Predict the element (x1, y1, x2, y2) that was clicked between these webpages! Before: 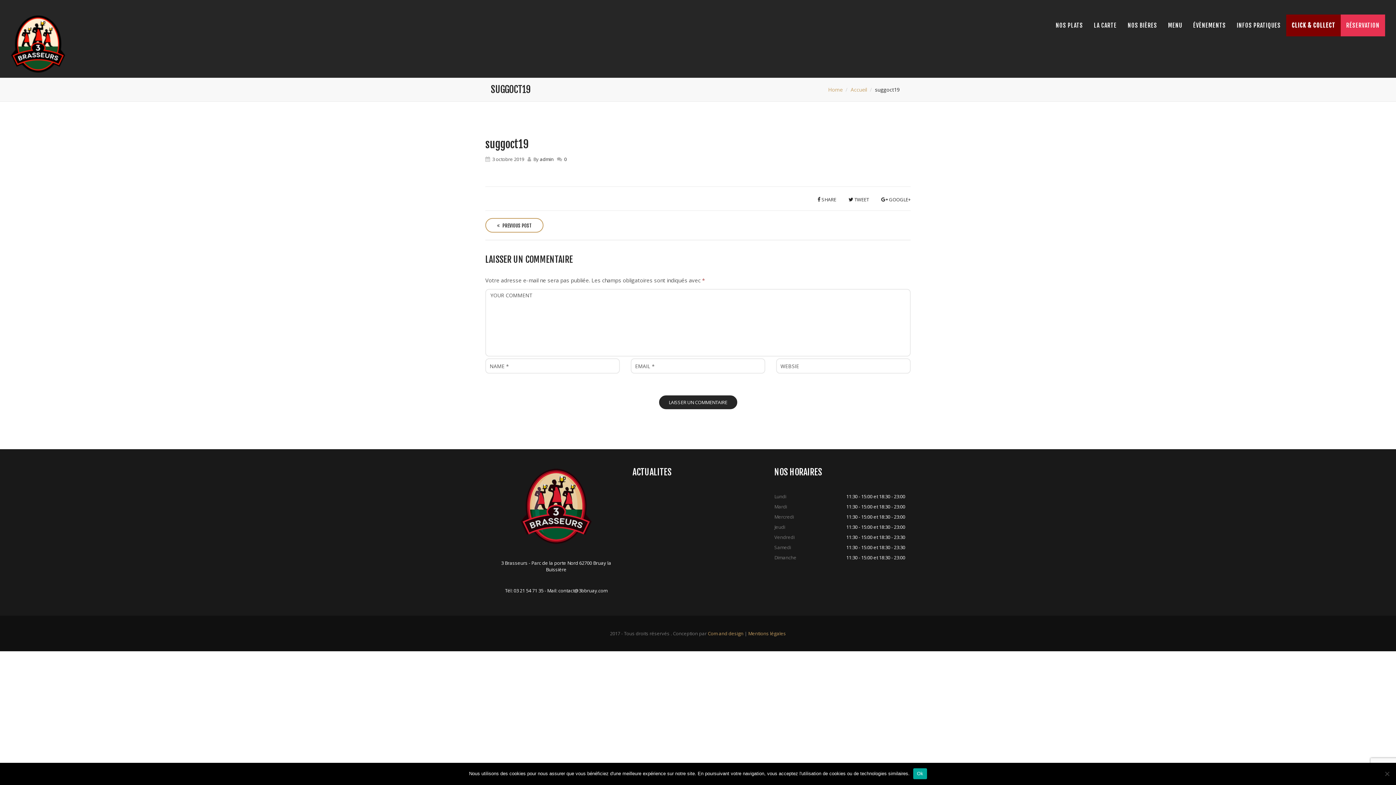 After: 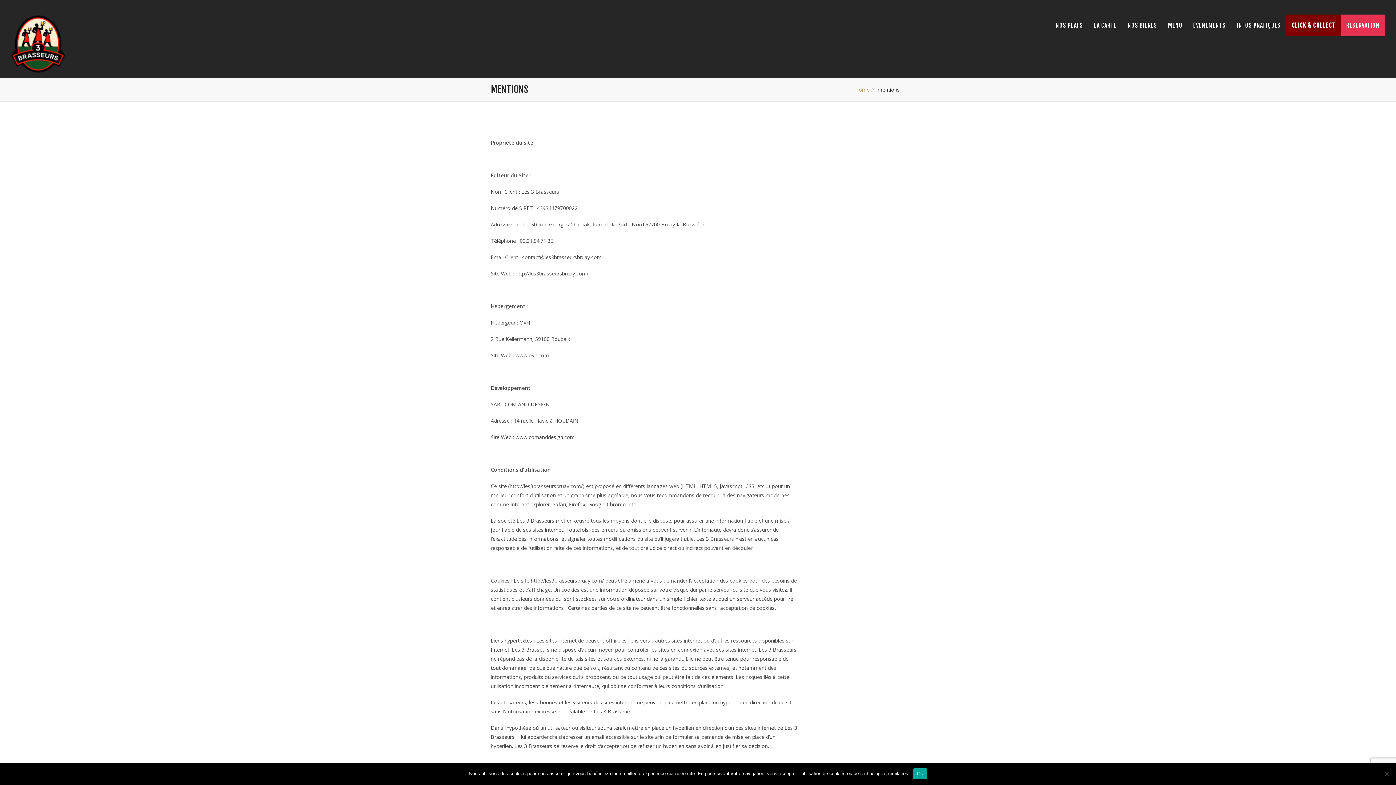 Action: label: Mentions légales bbox: (748, 630, 786, 637)